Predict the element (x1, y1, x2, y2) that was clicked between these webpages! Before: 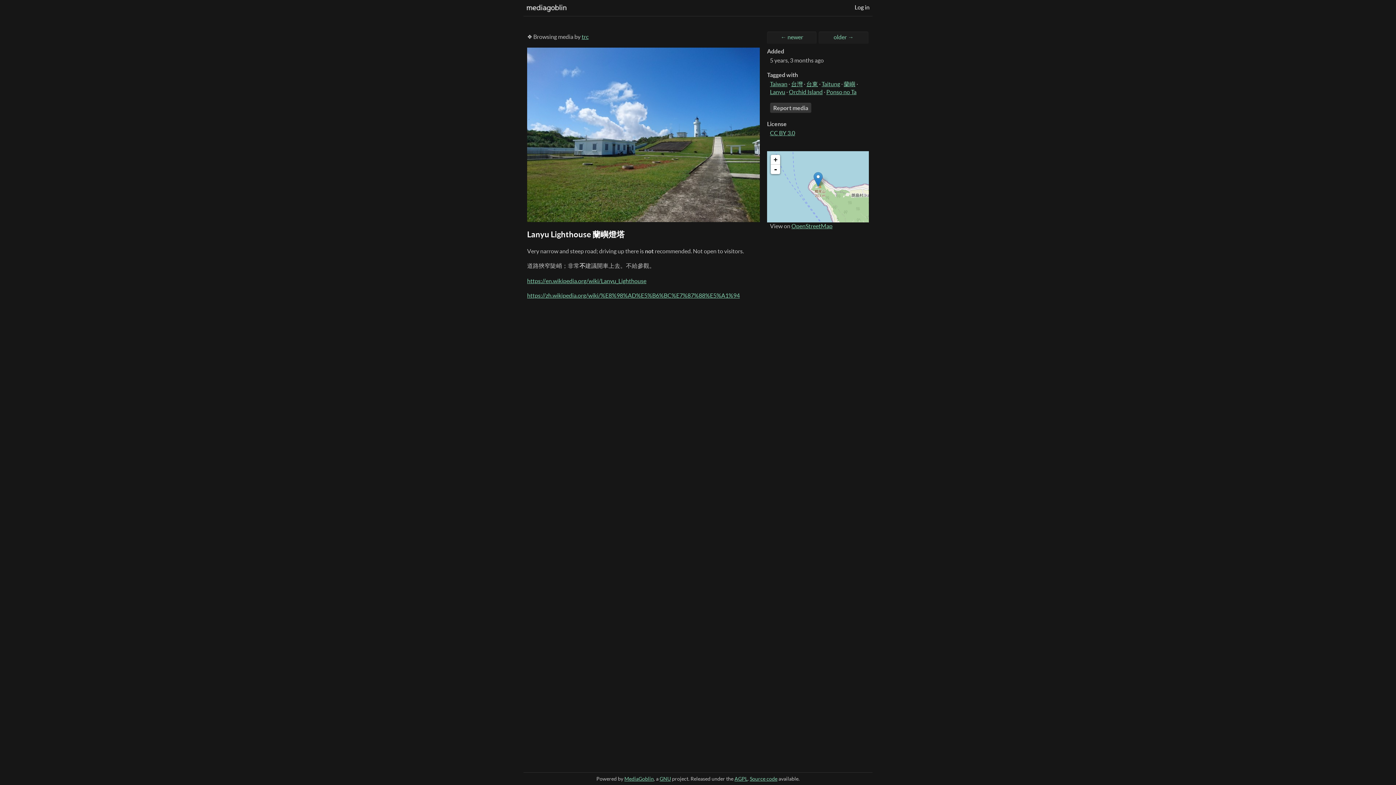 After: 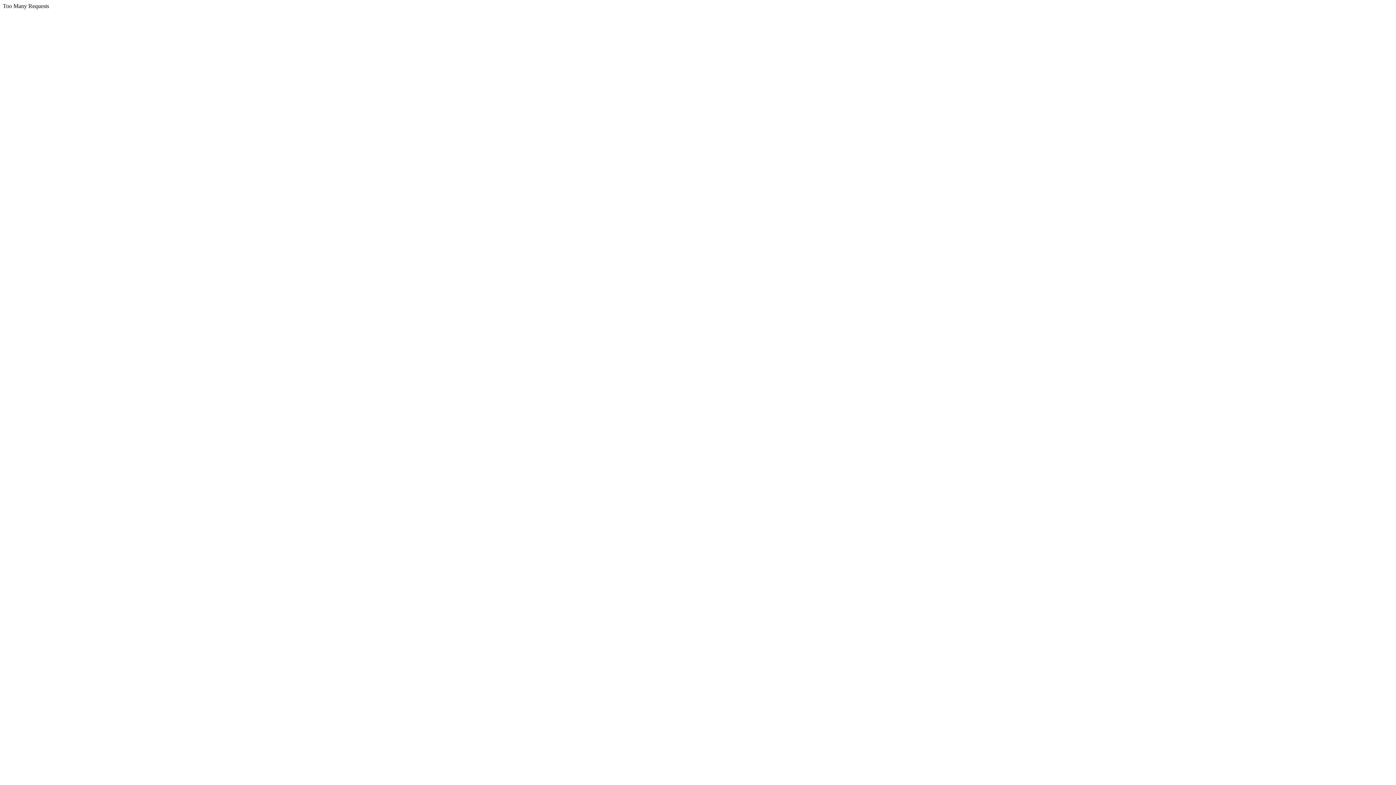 Action: bbox: (734, 776, 747, 782) label: AGPL